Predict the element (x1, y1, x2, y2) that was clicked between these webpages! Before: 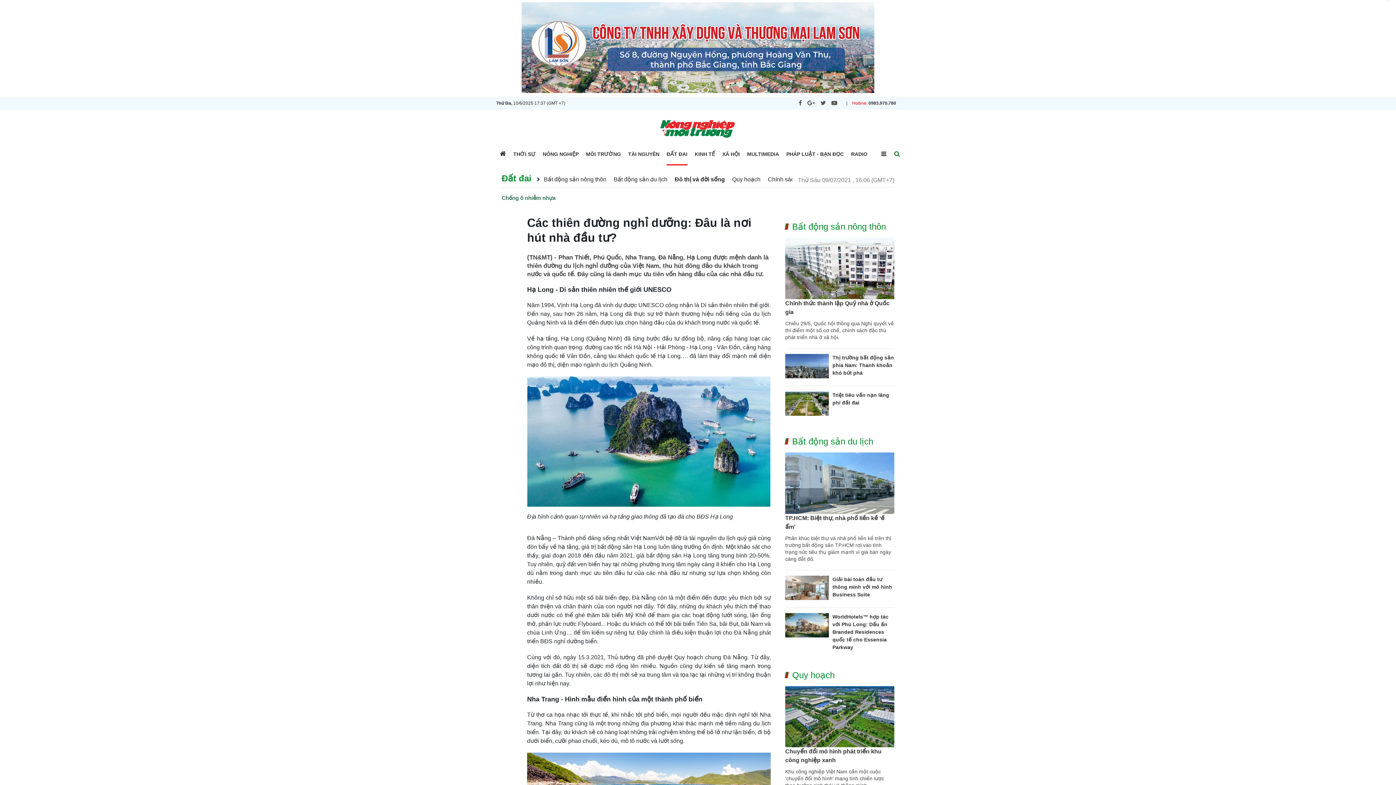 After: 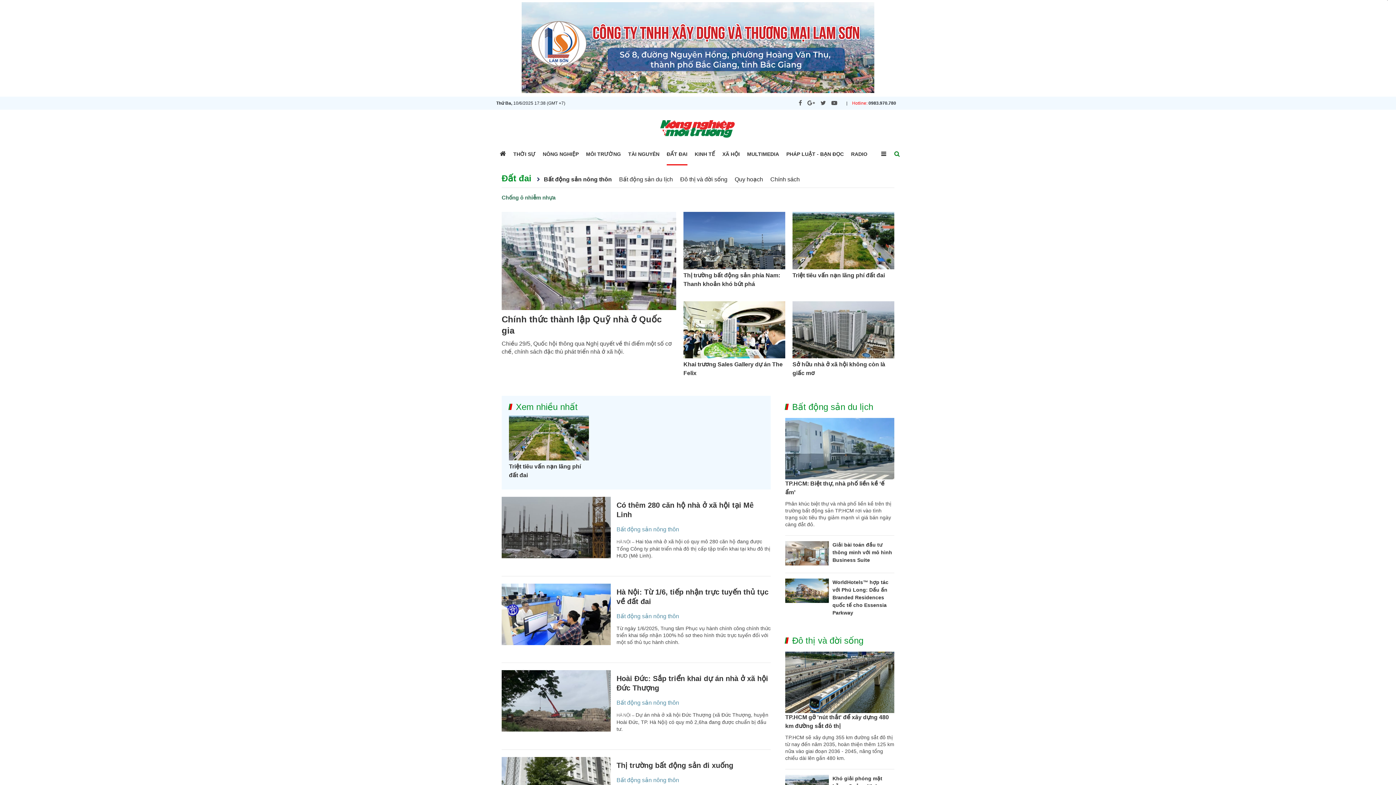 Action: label: Bất động sản nông thôn bbox: (792, 221, 886, 231)